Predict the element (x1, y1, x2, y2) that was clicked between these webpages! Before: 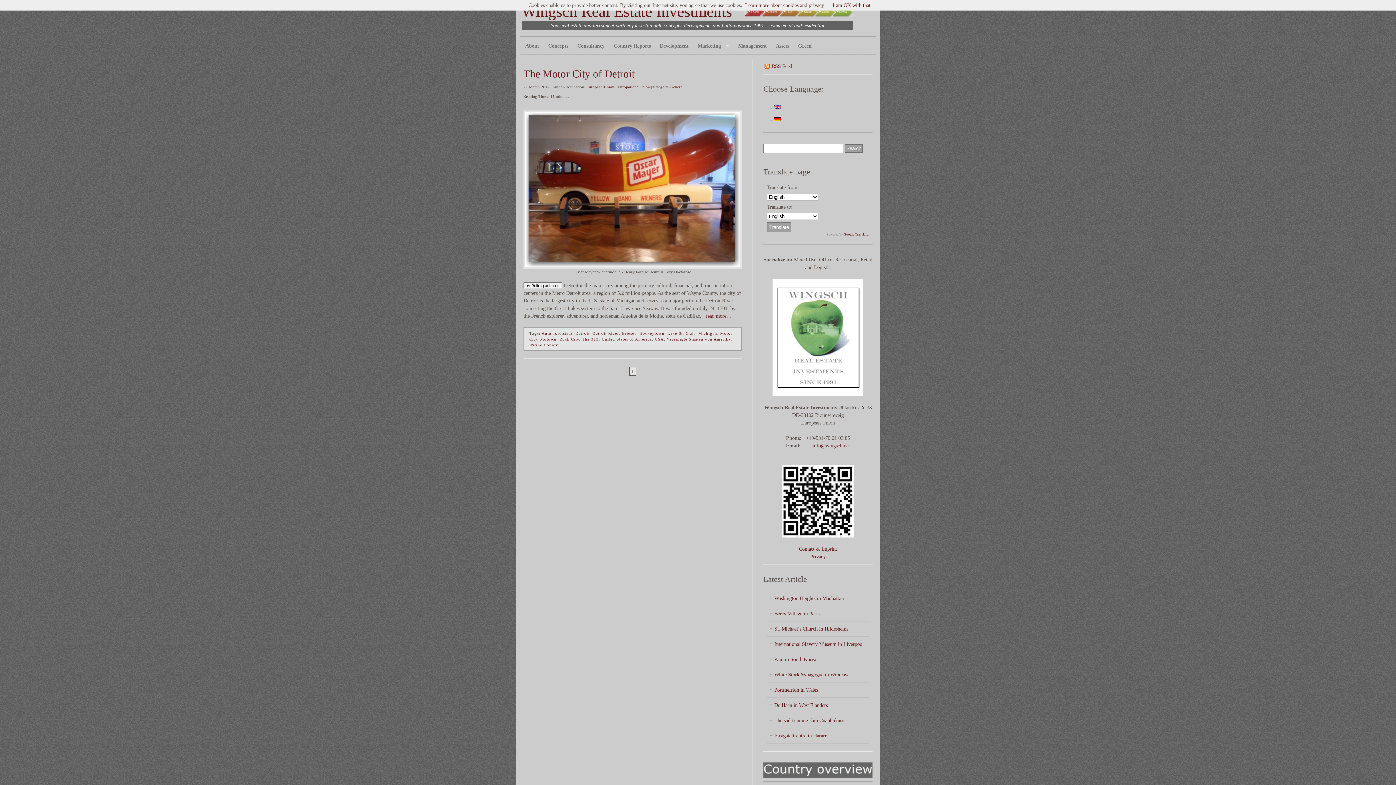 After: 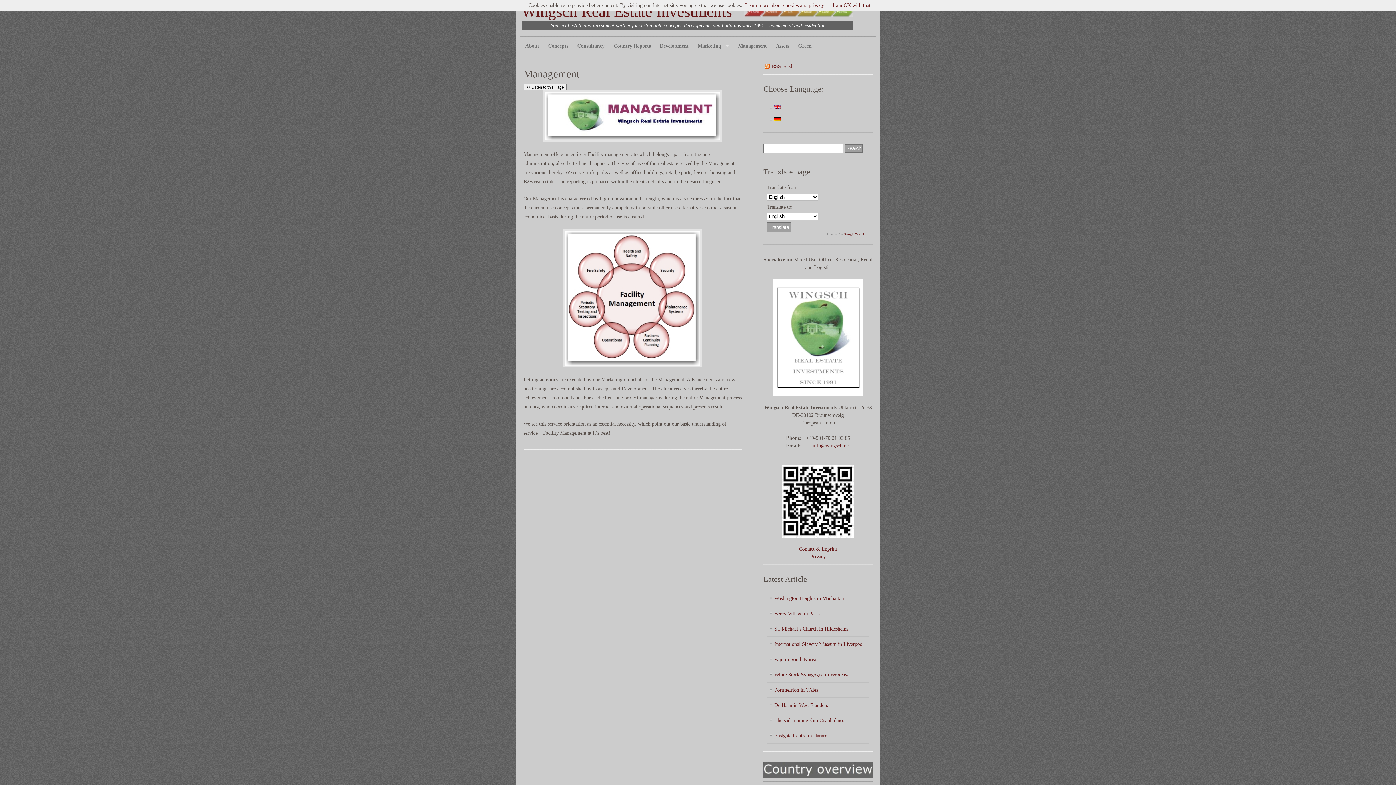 Action: bbox: (734, 41, 770, 50) label: Management